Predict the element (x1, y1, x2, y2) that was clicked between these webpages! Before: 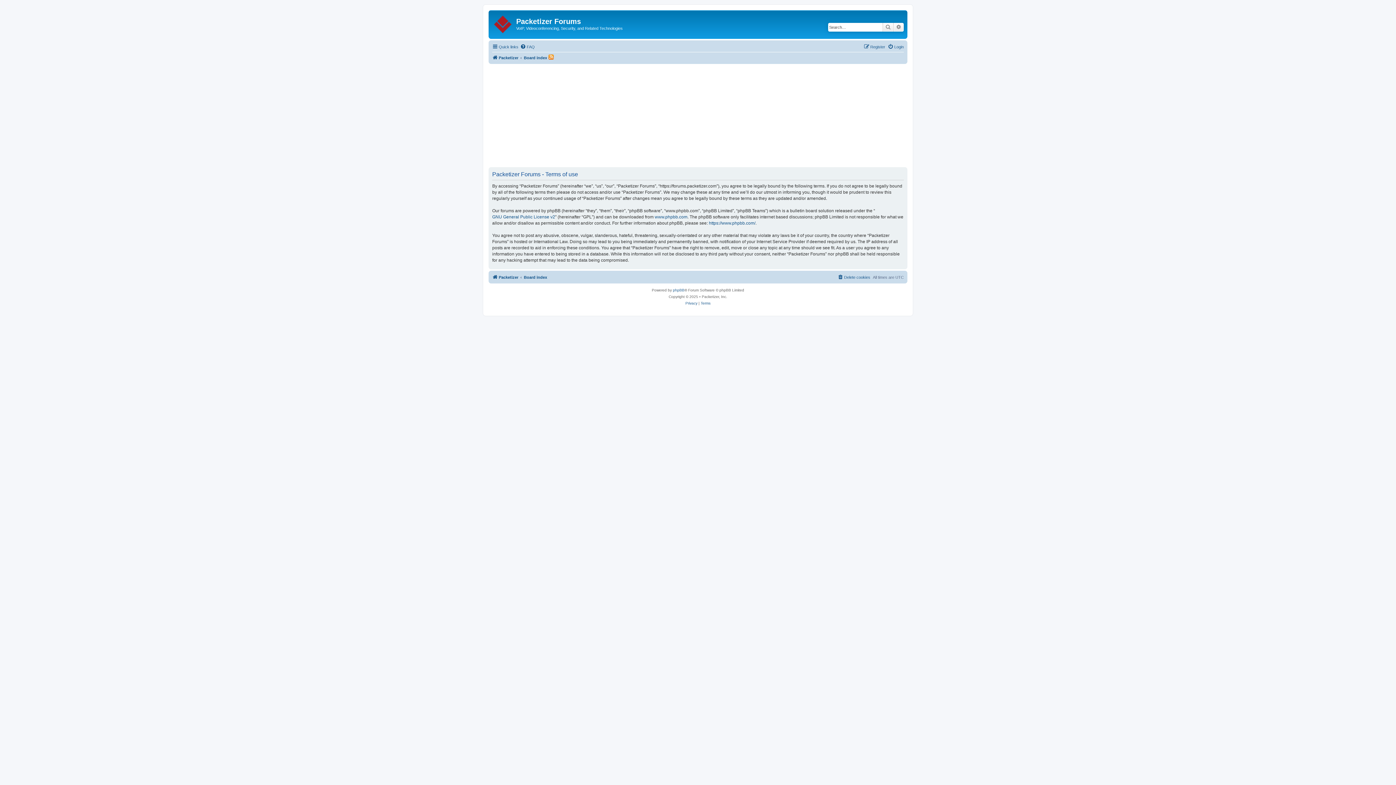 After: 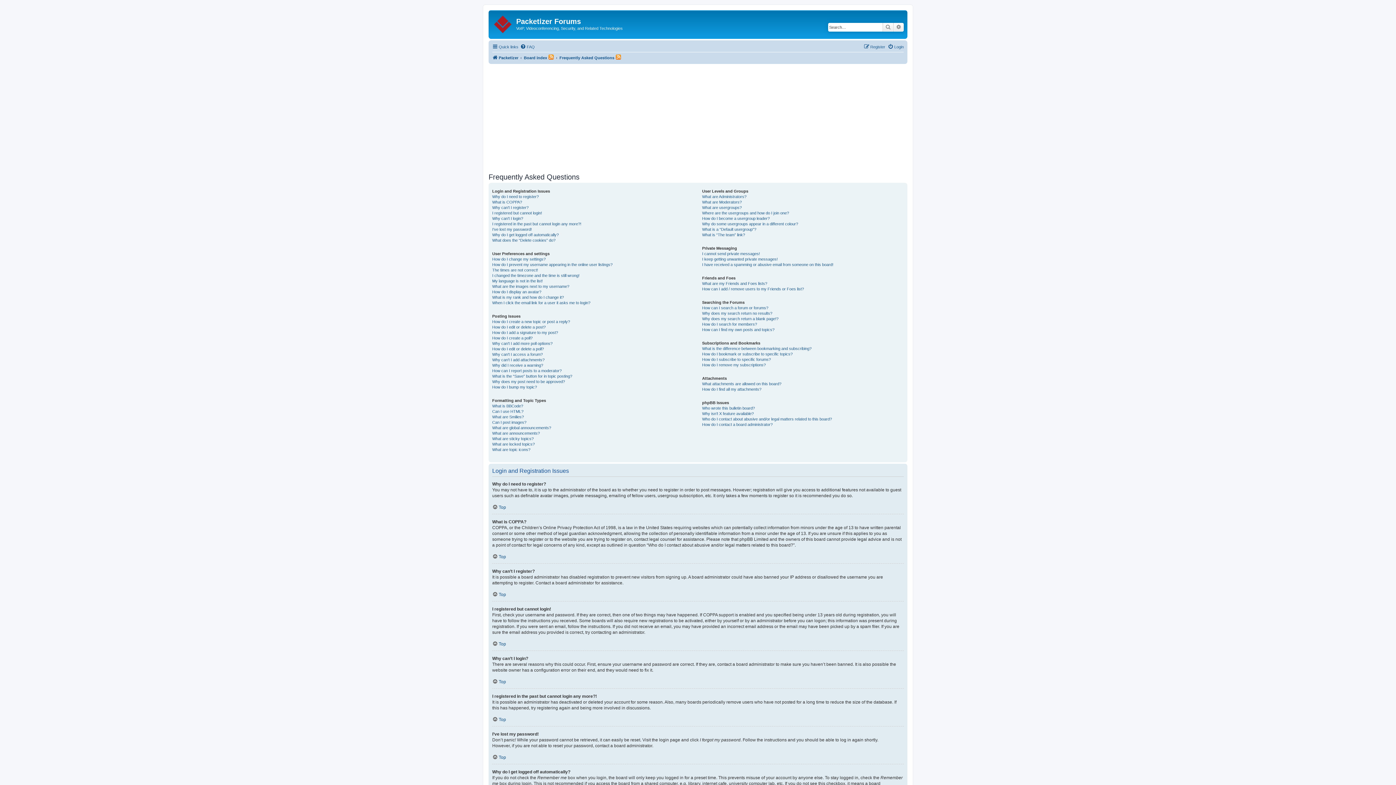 Action: bbox: (520, 42, 534, 51) label: FAQ